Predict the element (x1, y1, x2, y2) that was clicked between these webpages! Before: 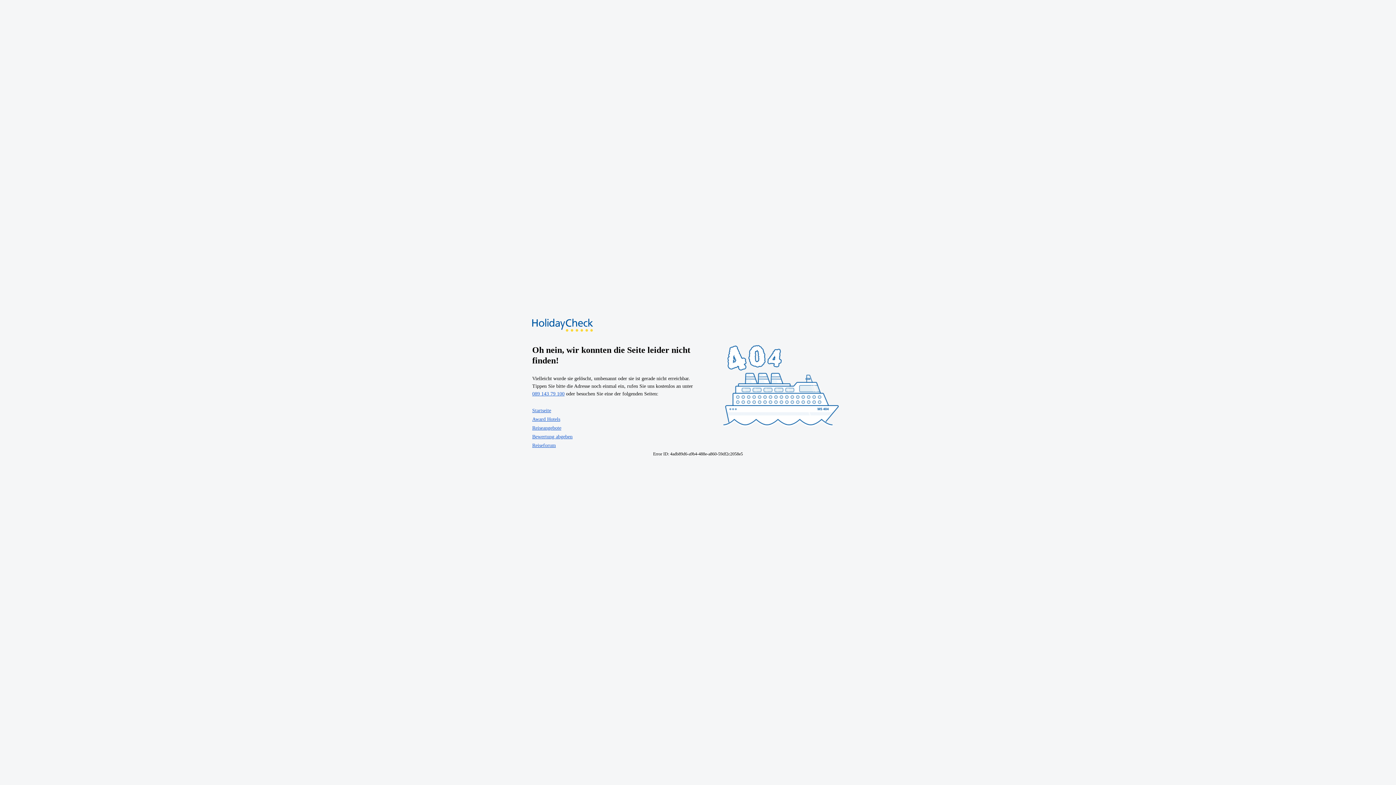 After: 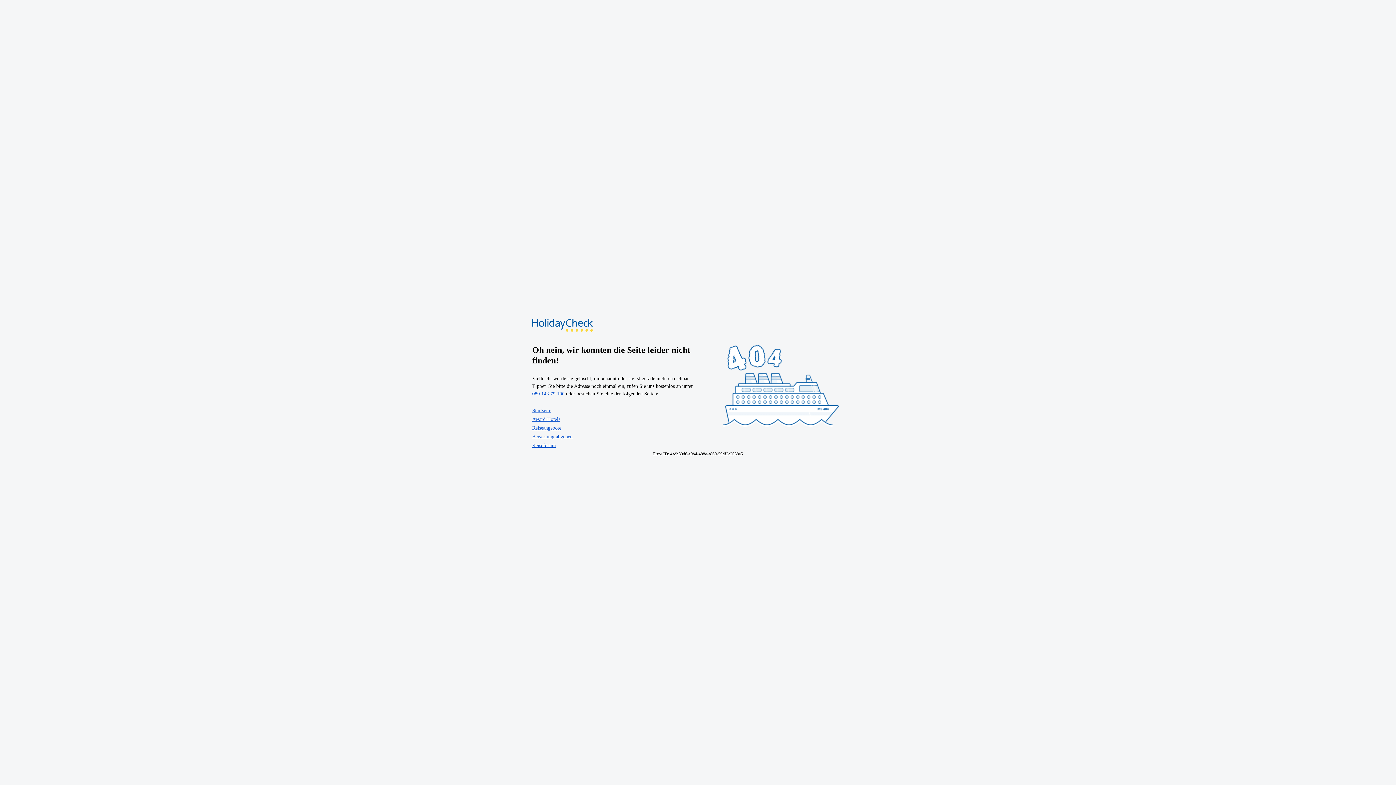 Action: label: 089 143 79 100 bbox: (532, 391, 564, 396)